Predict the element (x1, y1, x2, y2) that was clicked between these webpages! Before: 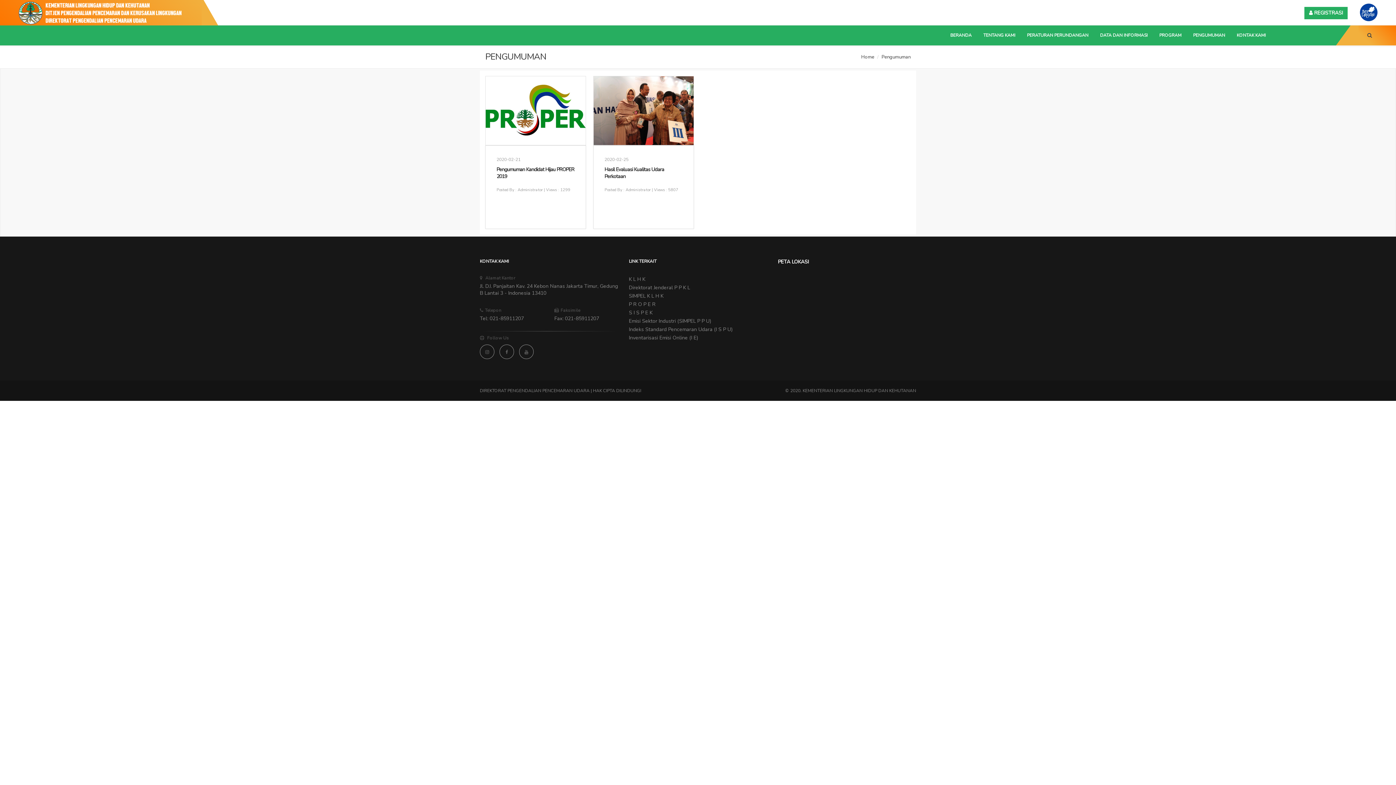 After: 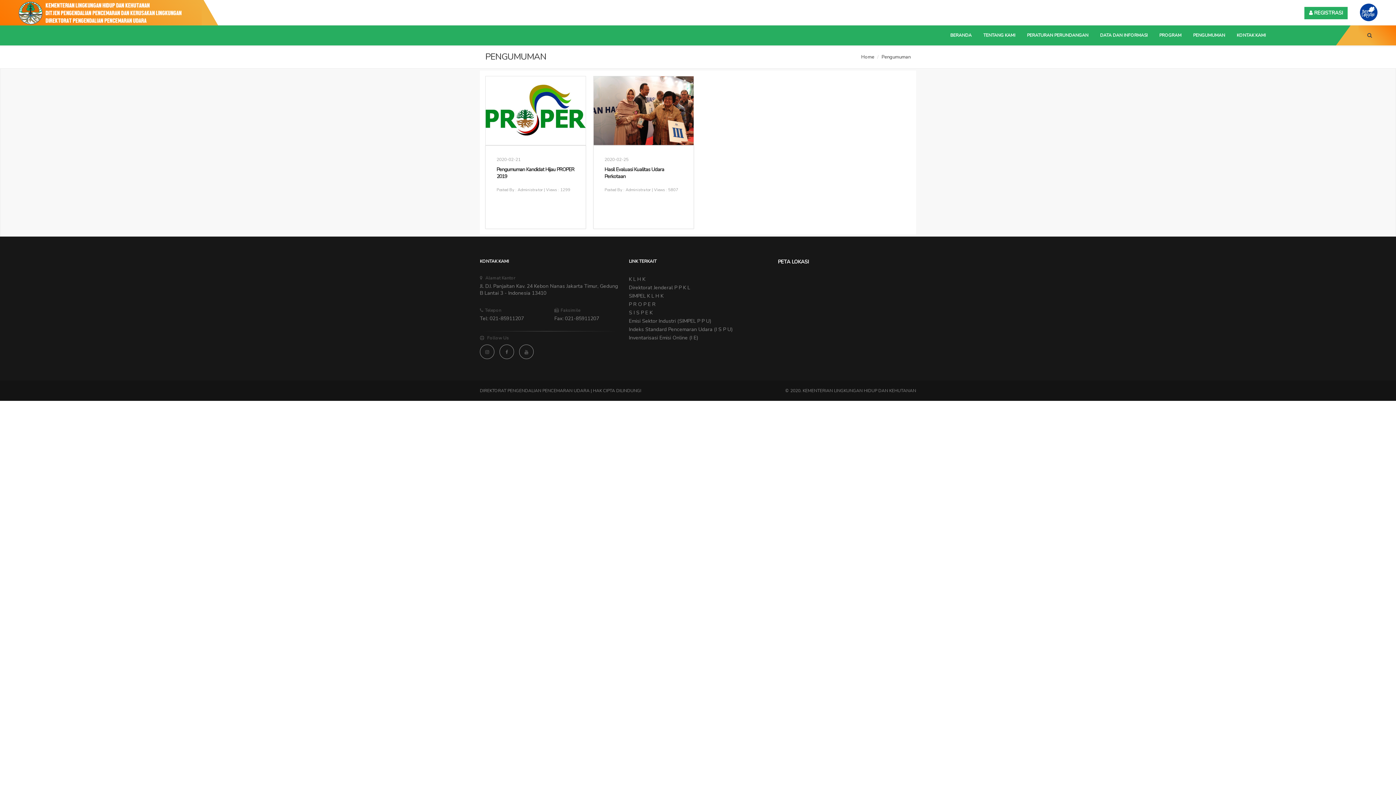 Action: bbox: (1360, 9, 1378, 15)